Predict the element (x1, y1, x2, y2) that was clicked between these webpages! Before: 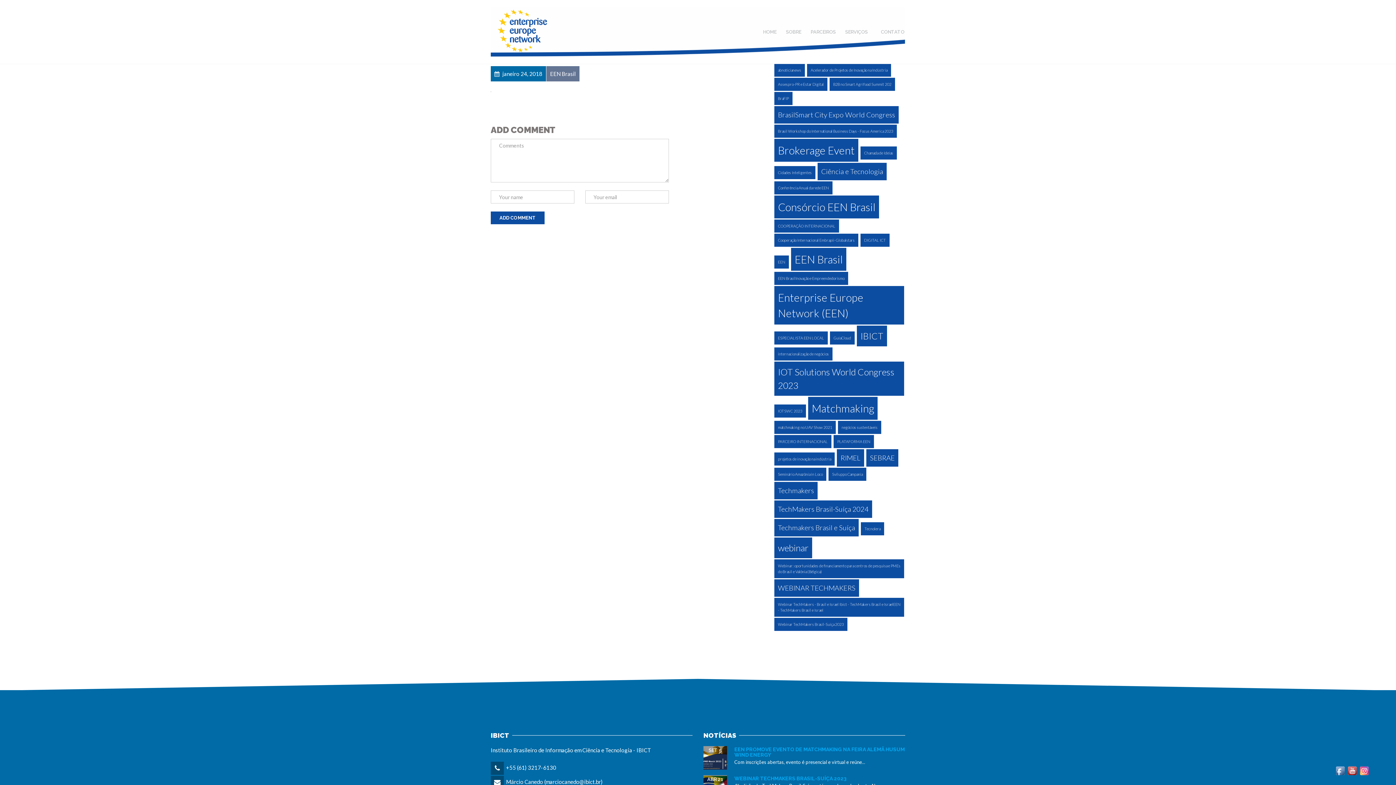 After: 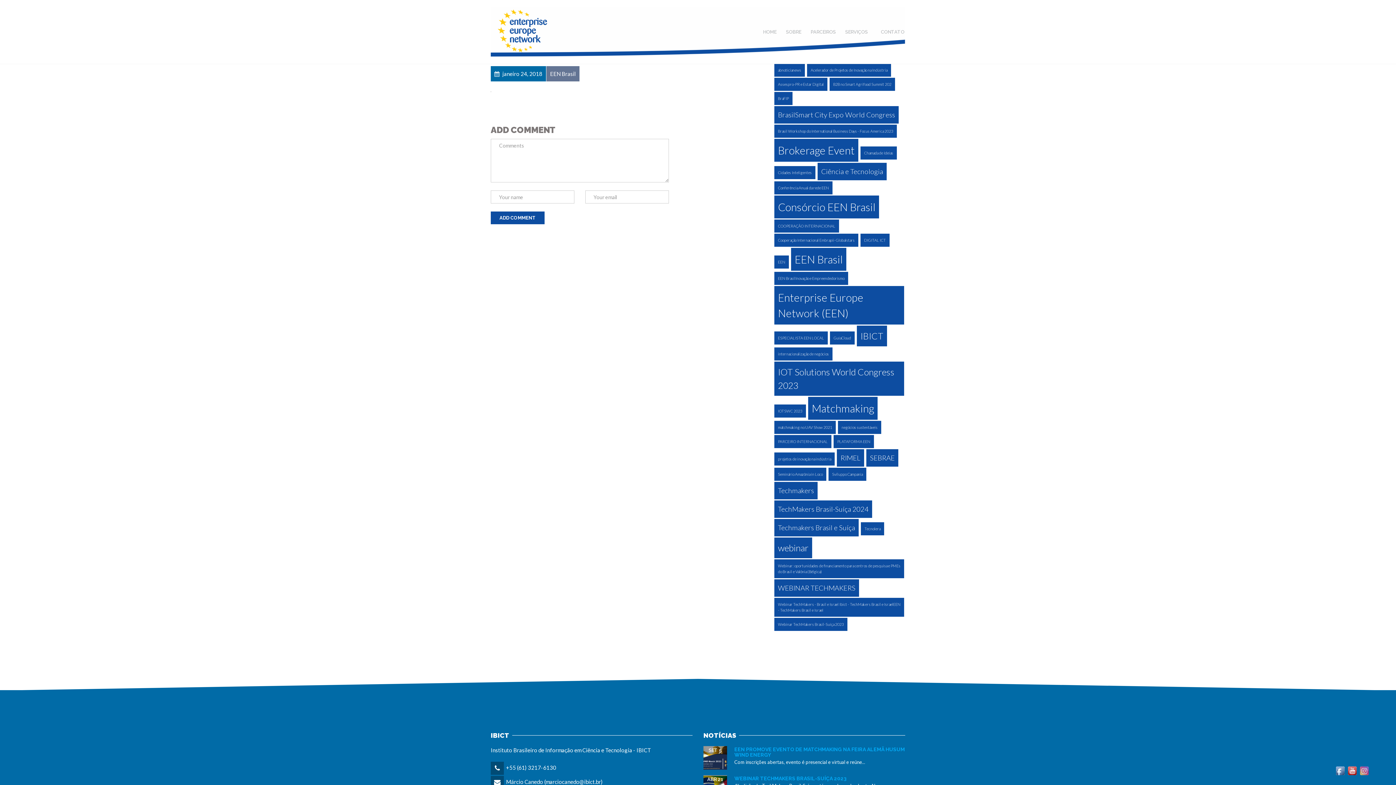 Action: bbox: (1358, 766, 1370, 773)